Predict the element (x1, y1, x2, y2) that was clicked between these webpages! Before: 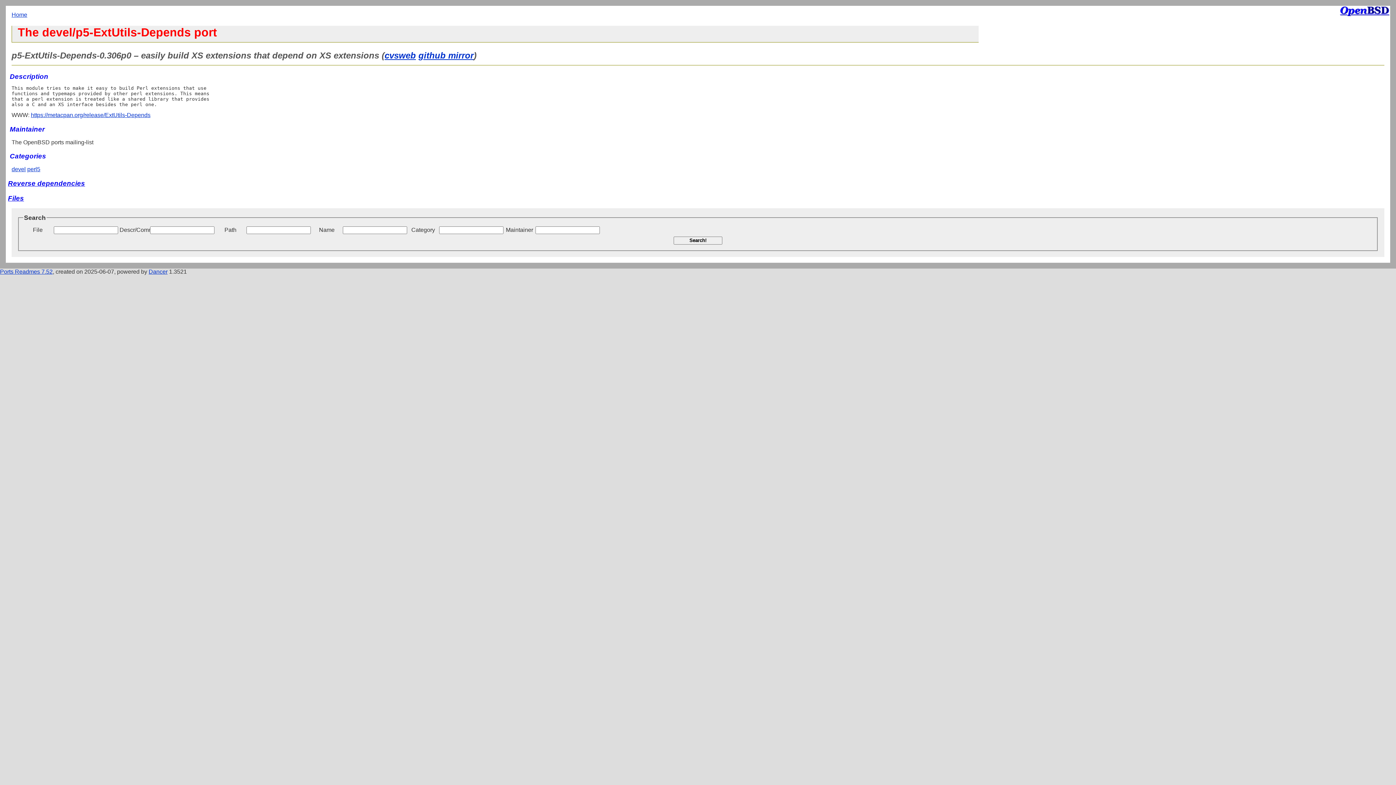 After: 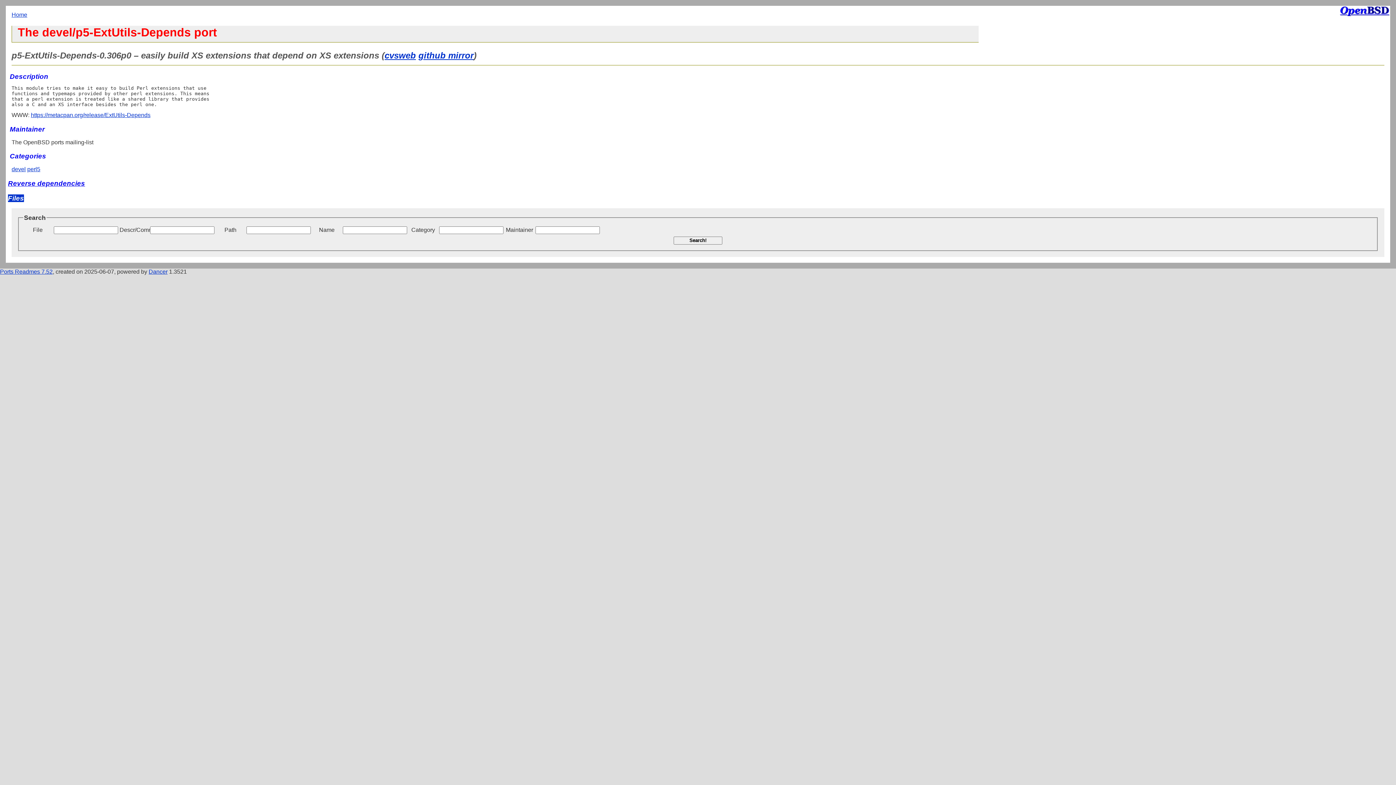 Action: bbox: (8, 194, 24, 202) label: Files